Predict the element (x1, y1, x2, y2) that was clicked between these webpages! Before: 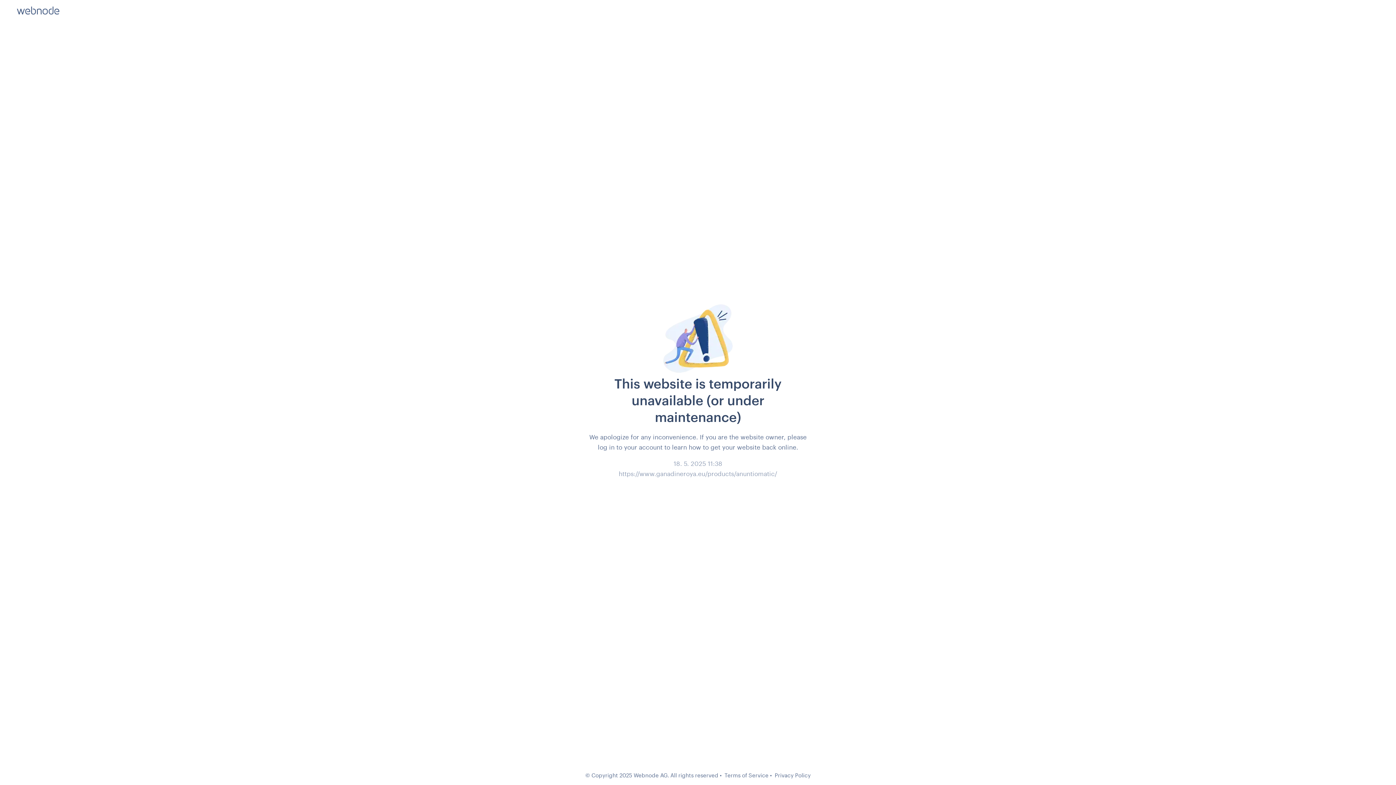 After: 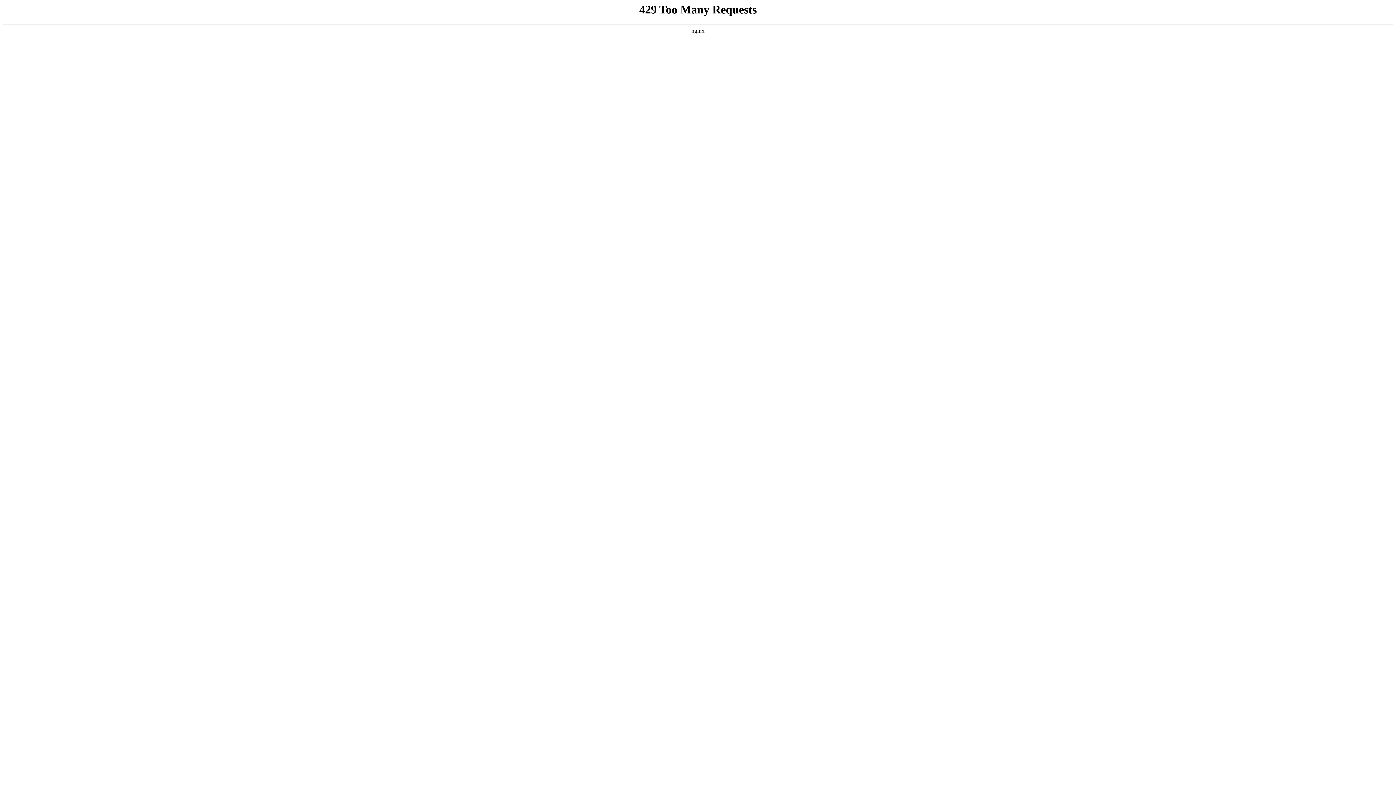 Action: label: Terms of Service bbox: (724, 772, 768, 778)